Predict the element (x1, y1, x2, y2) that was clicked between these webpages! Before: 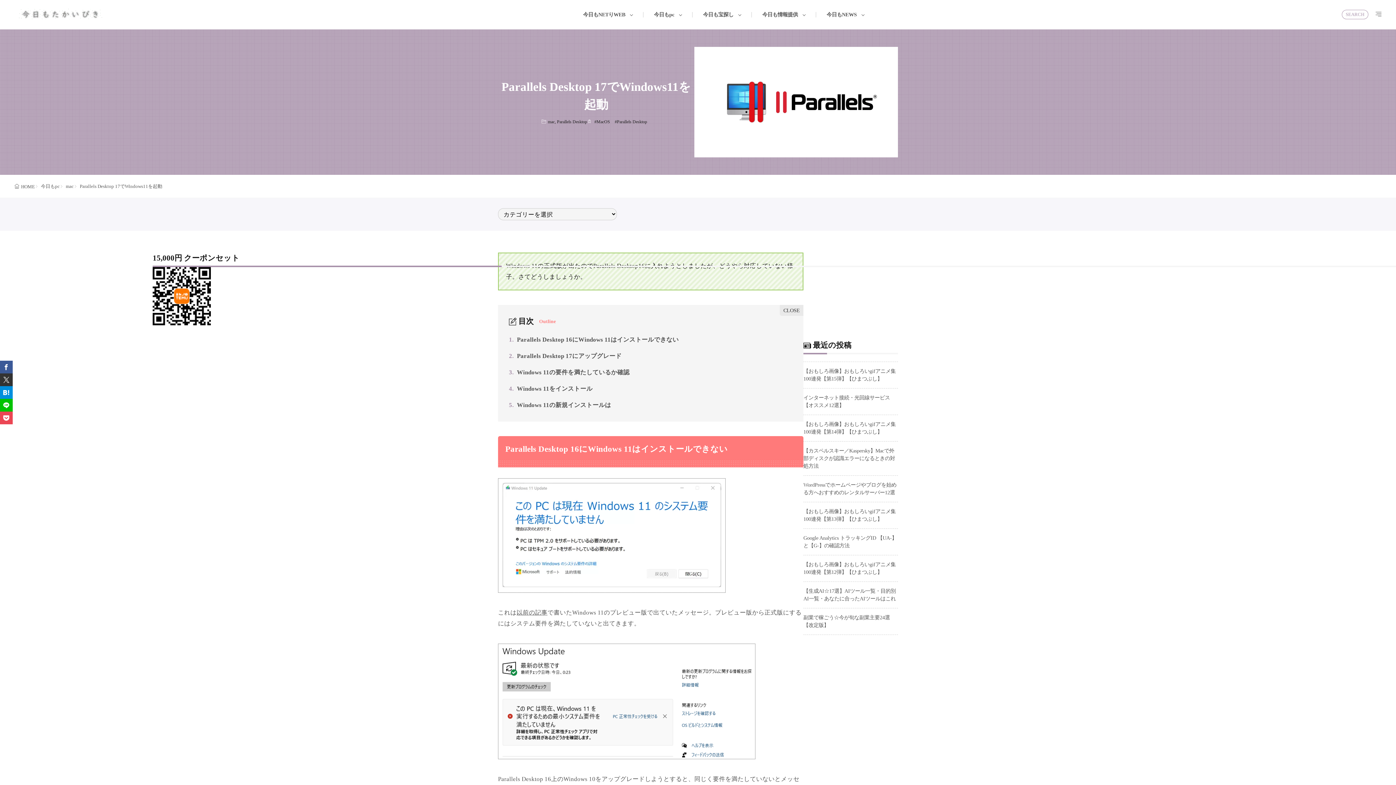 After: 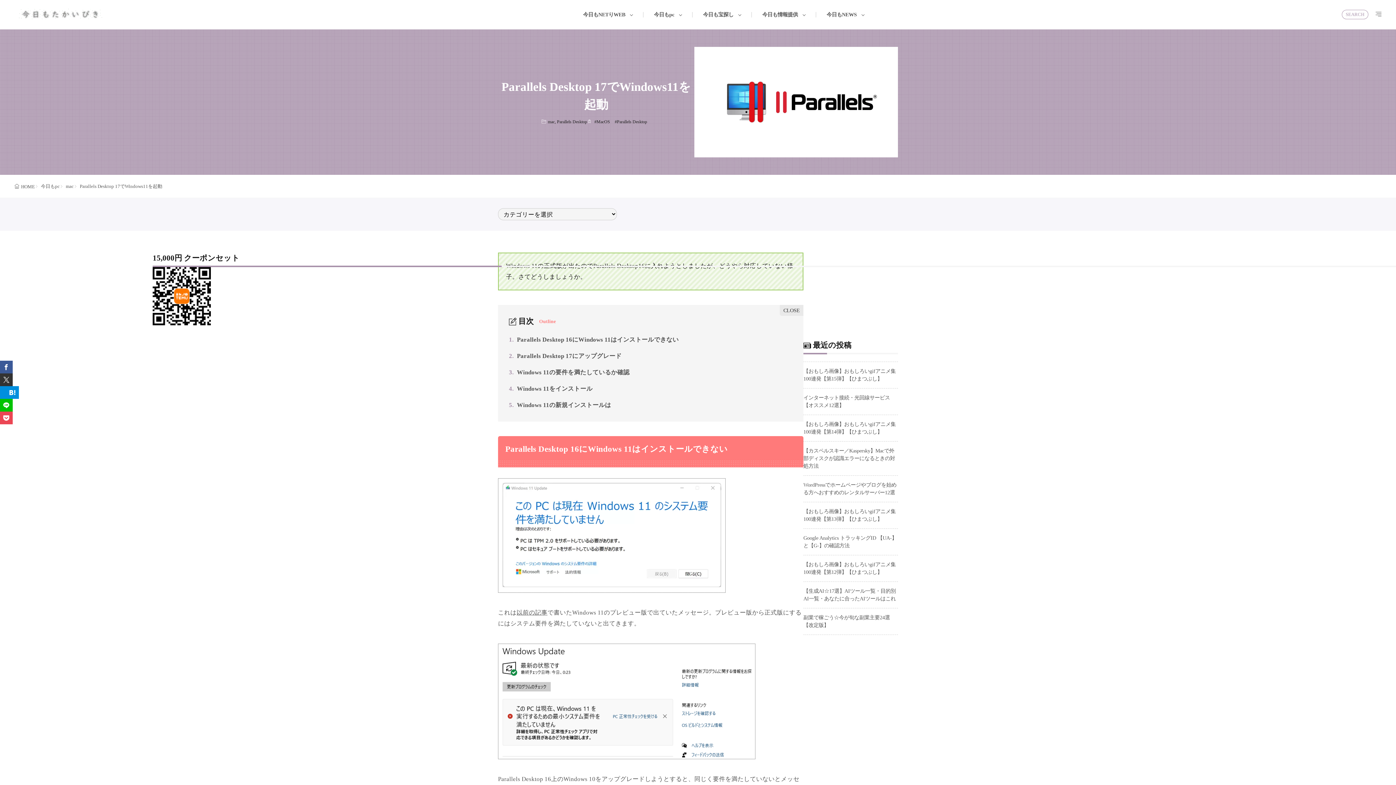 Action: label: はてブ bbox: (0, 386, 12, 399)